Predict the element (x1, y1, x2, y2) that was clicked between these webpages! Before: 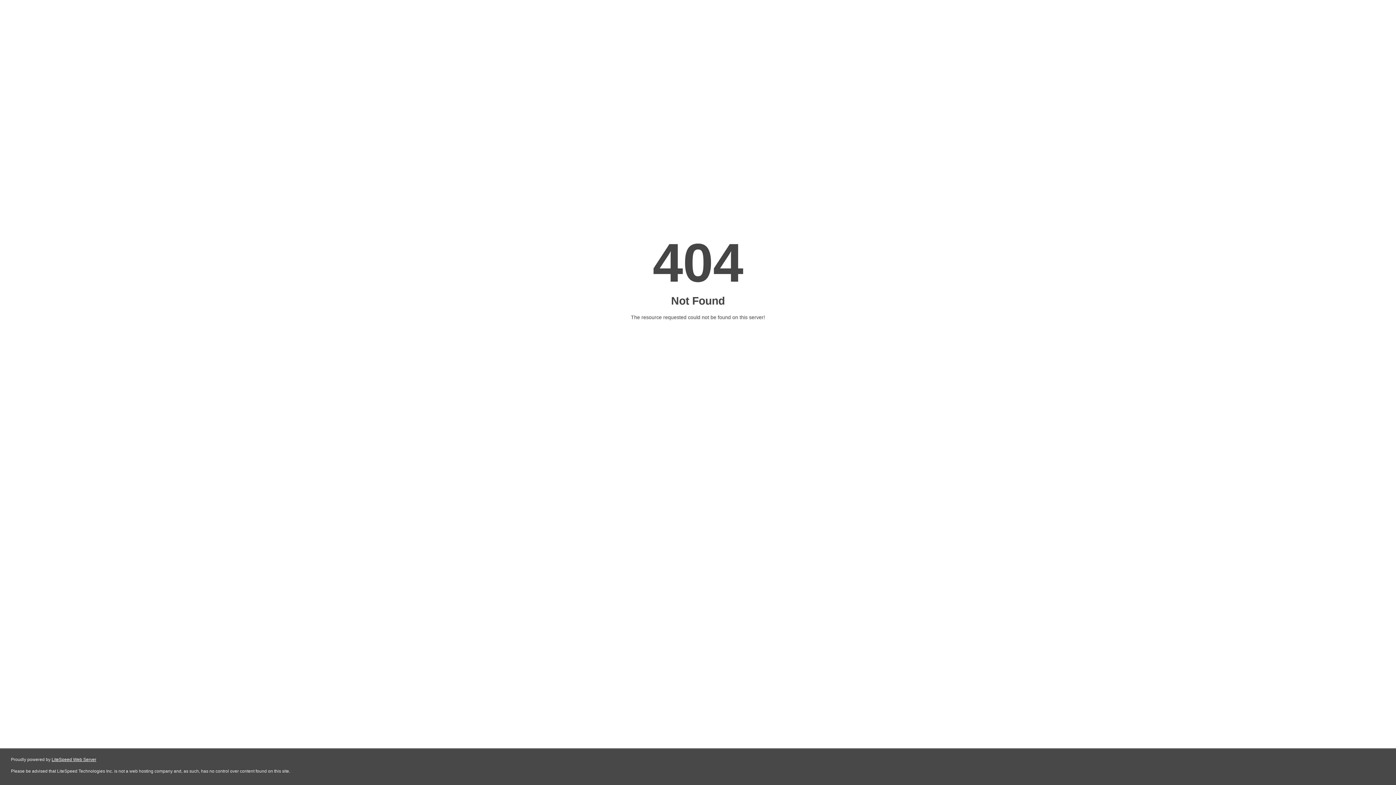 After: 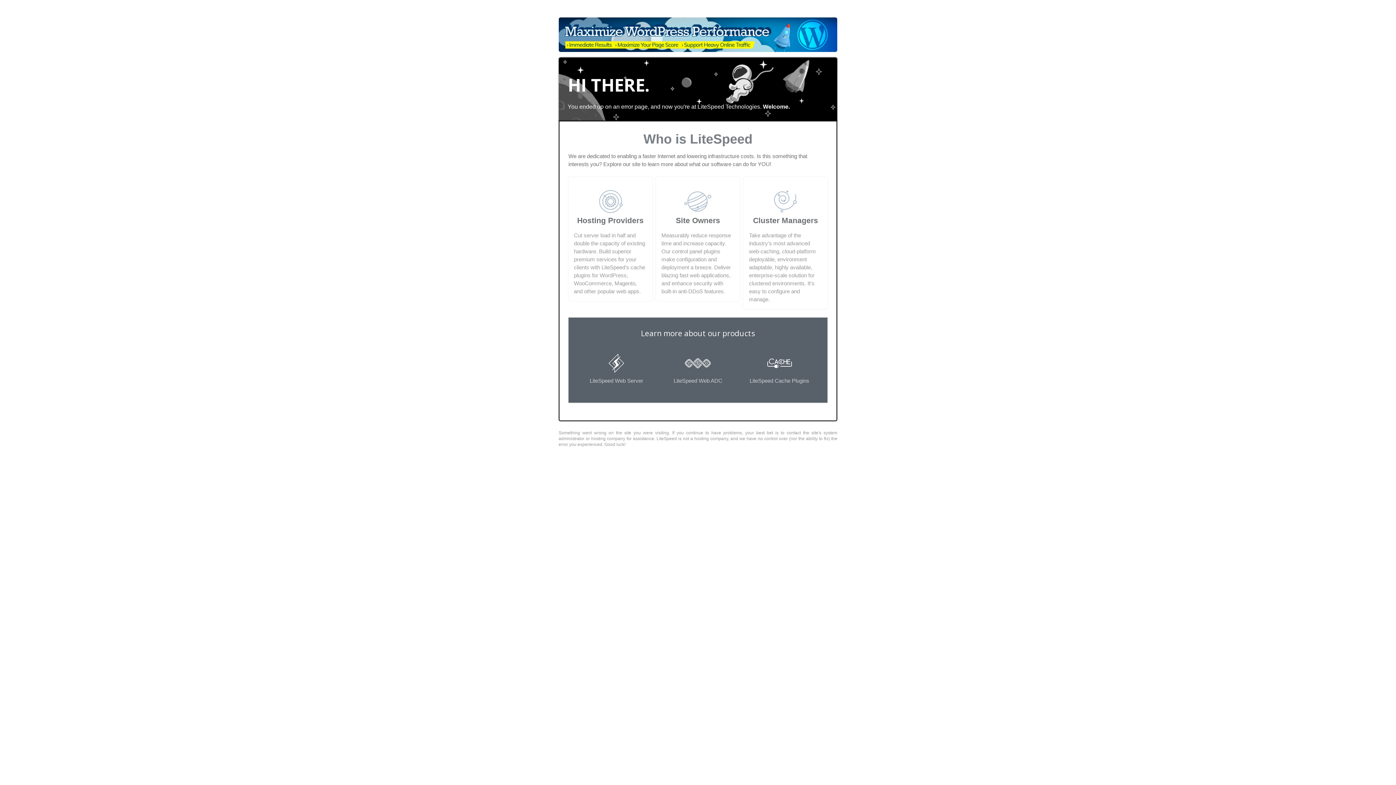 Action: bbox: (51, 757, 96, 762) label: LiteSpeed Web Server